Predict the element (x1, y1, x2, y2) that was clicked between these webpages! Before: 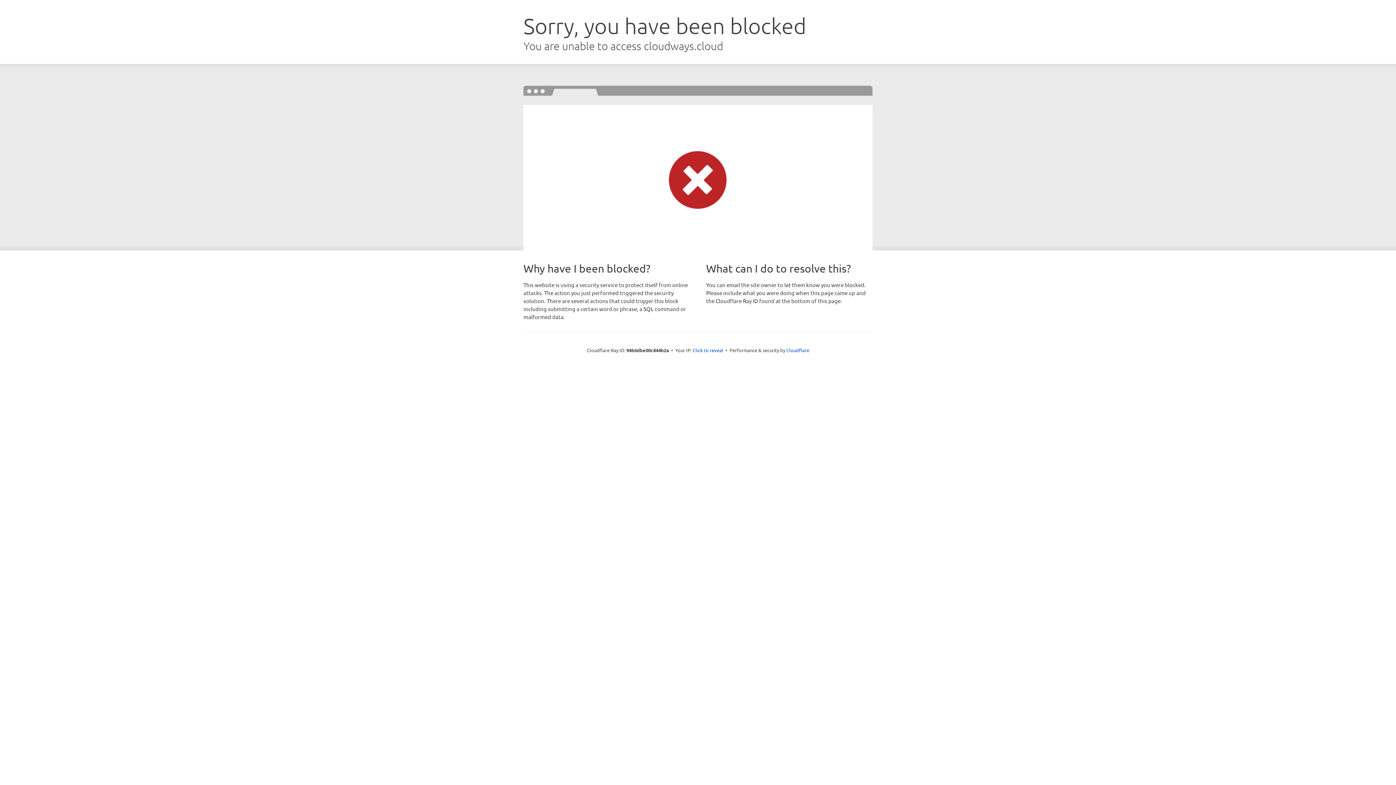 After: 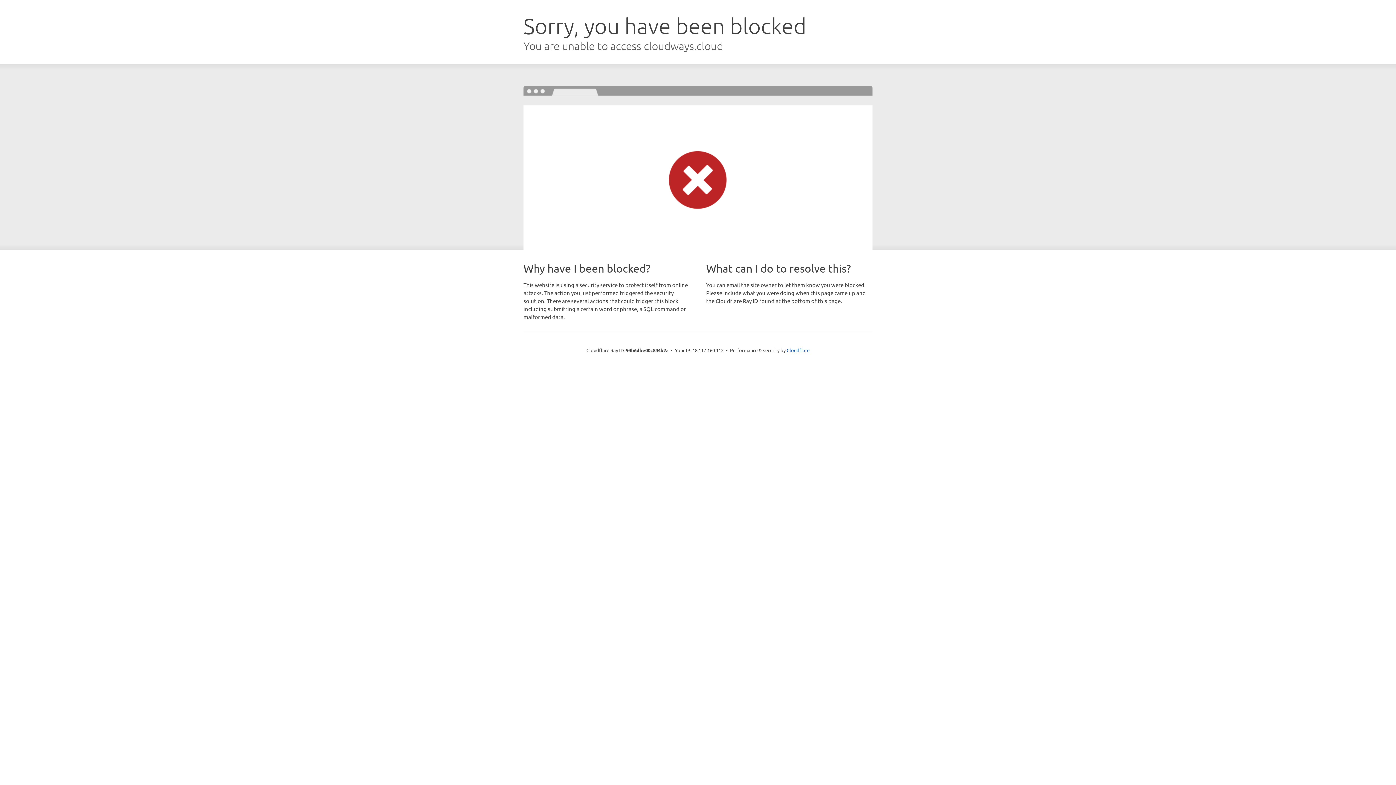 Action: bbox: (692, 346, 723, 353) label: Click to reveal